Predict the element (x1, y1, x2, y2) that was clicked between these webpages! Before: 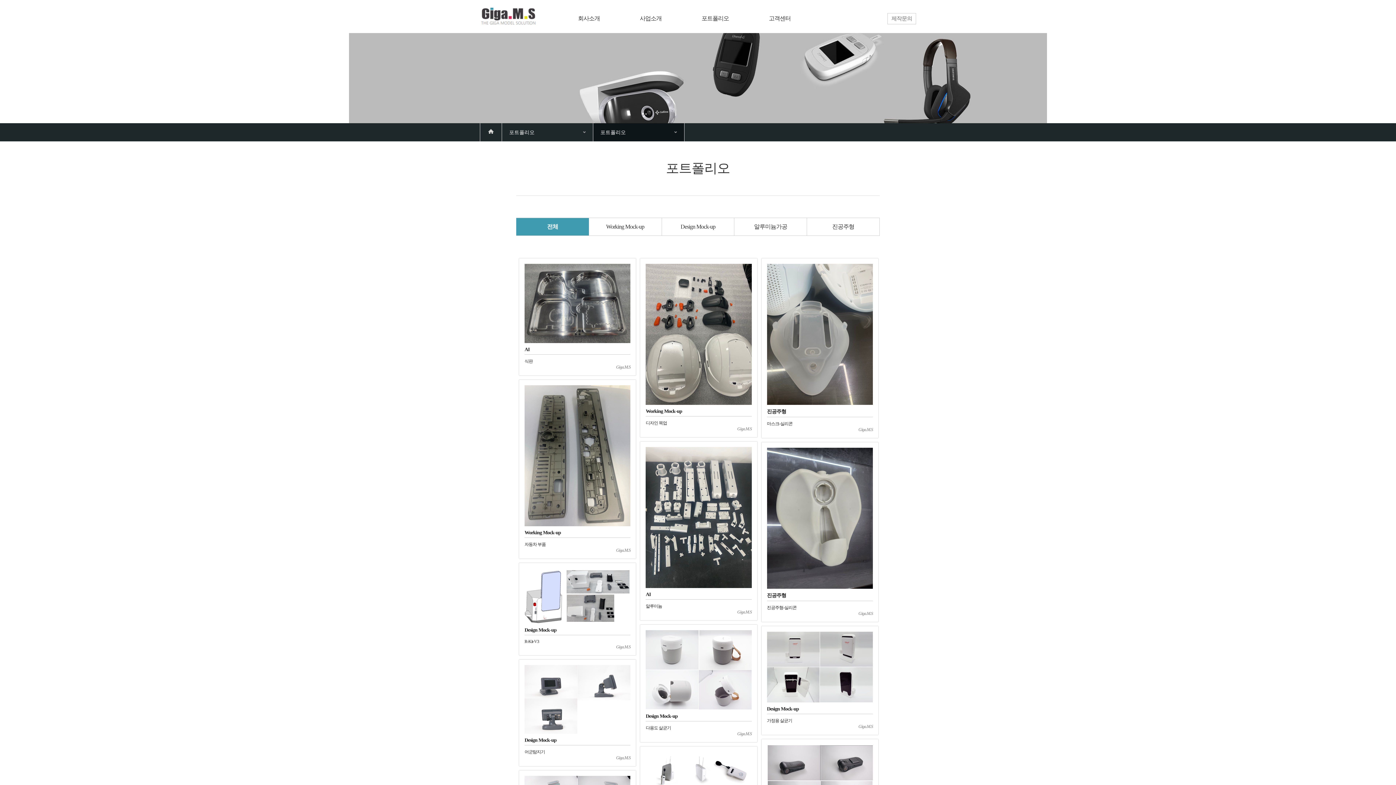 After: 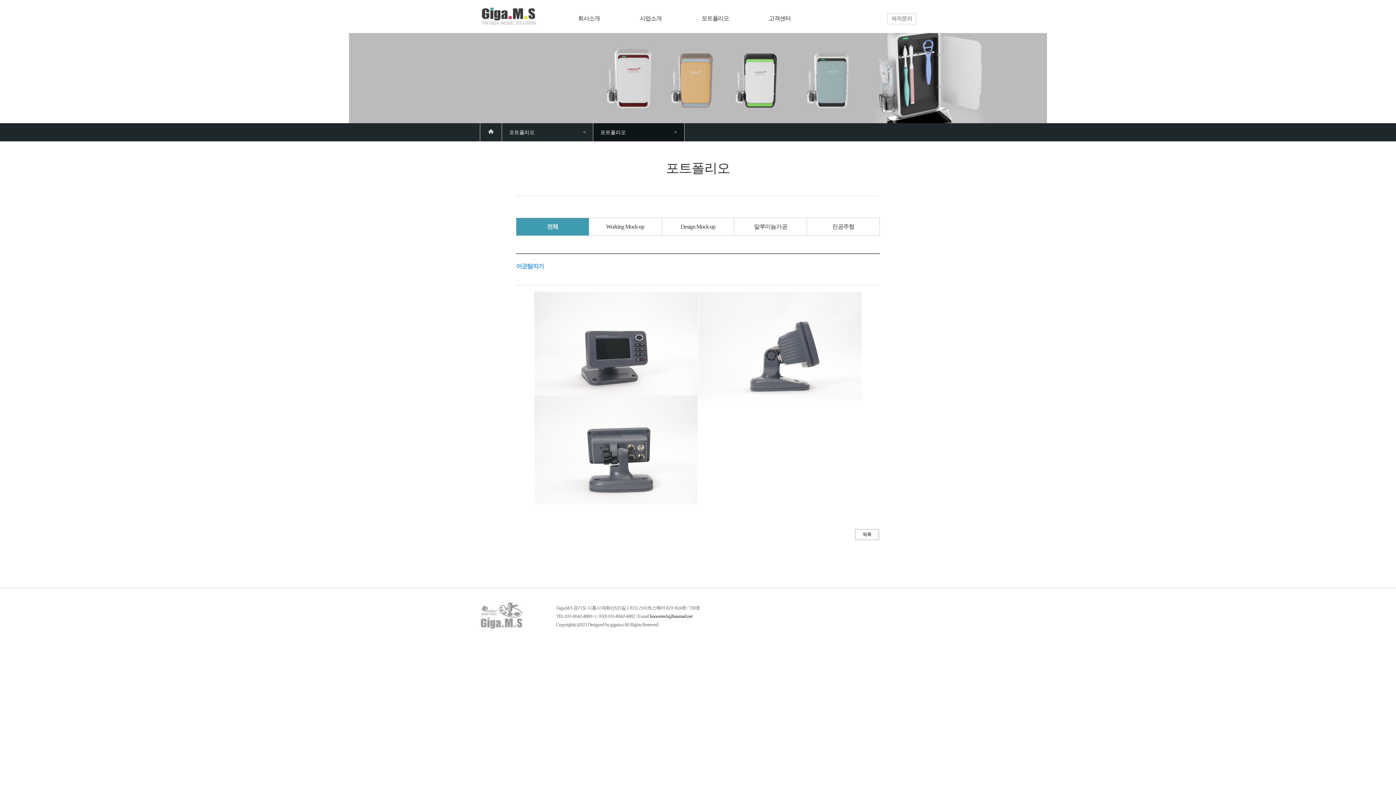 Action: label: Design Mock-up

어군탐지기

Giga.M.S bbox: (524, 665, 630, 761)